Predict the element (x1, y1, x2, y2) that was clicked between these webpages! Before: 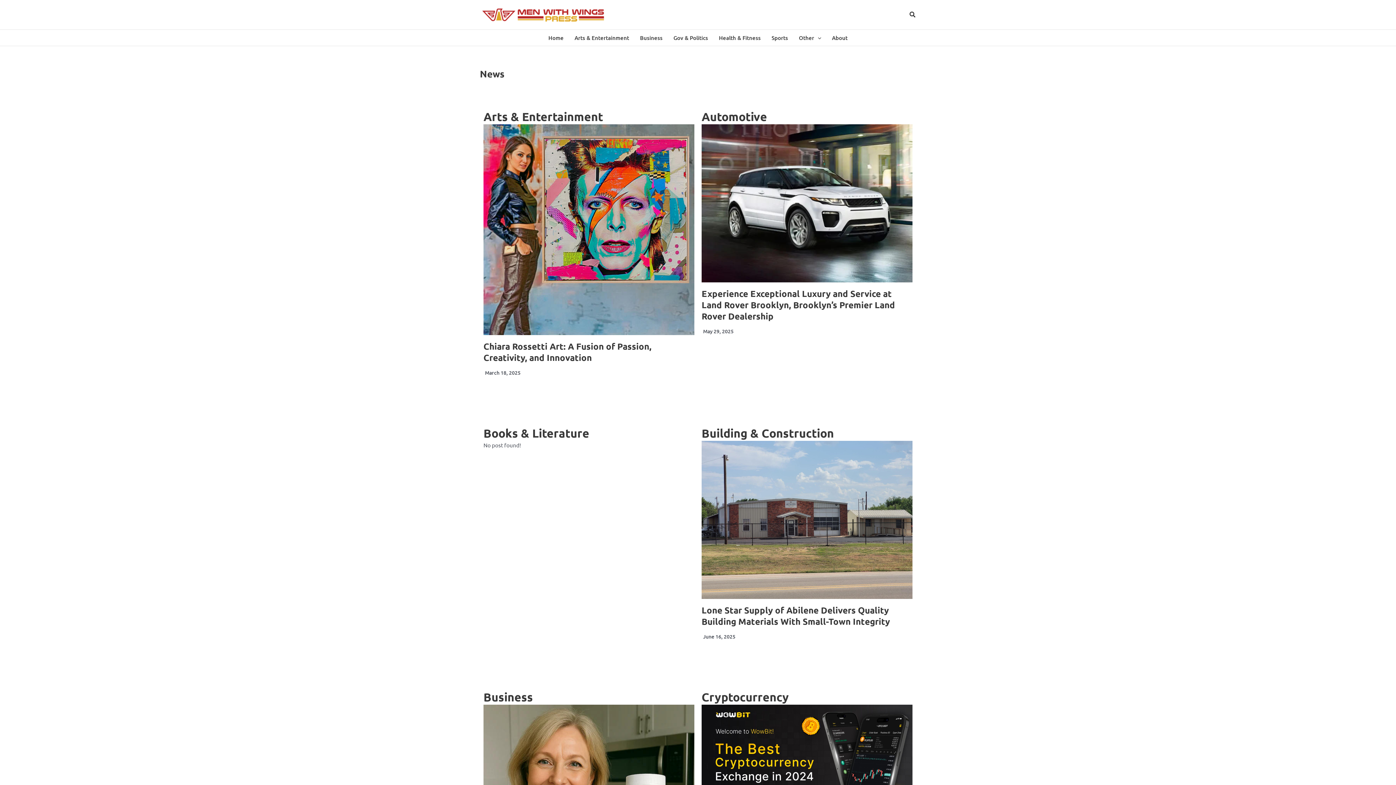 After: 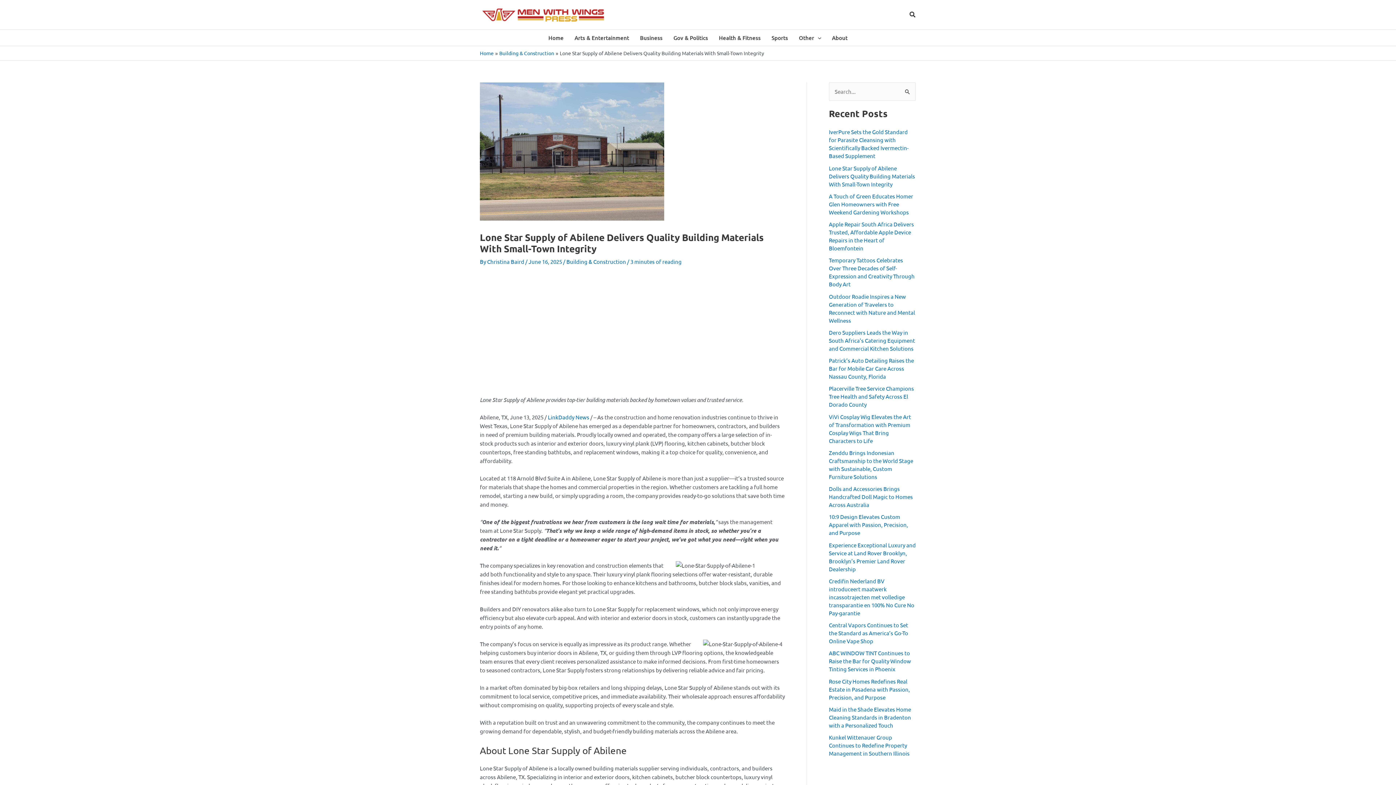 Action: bbox: (701, 440, 912, 599)